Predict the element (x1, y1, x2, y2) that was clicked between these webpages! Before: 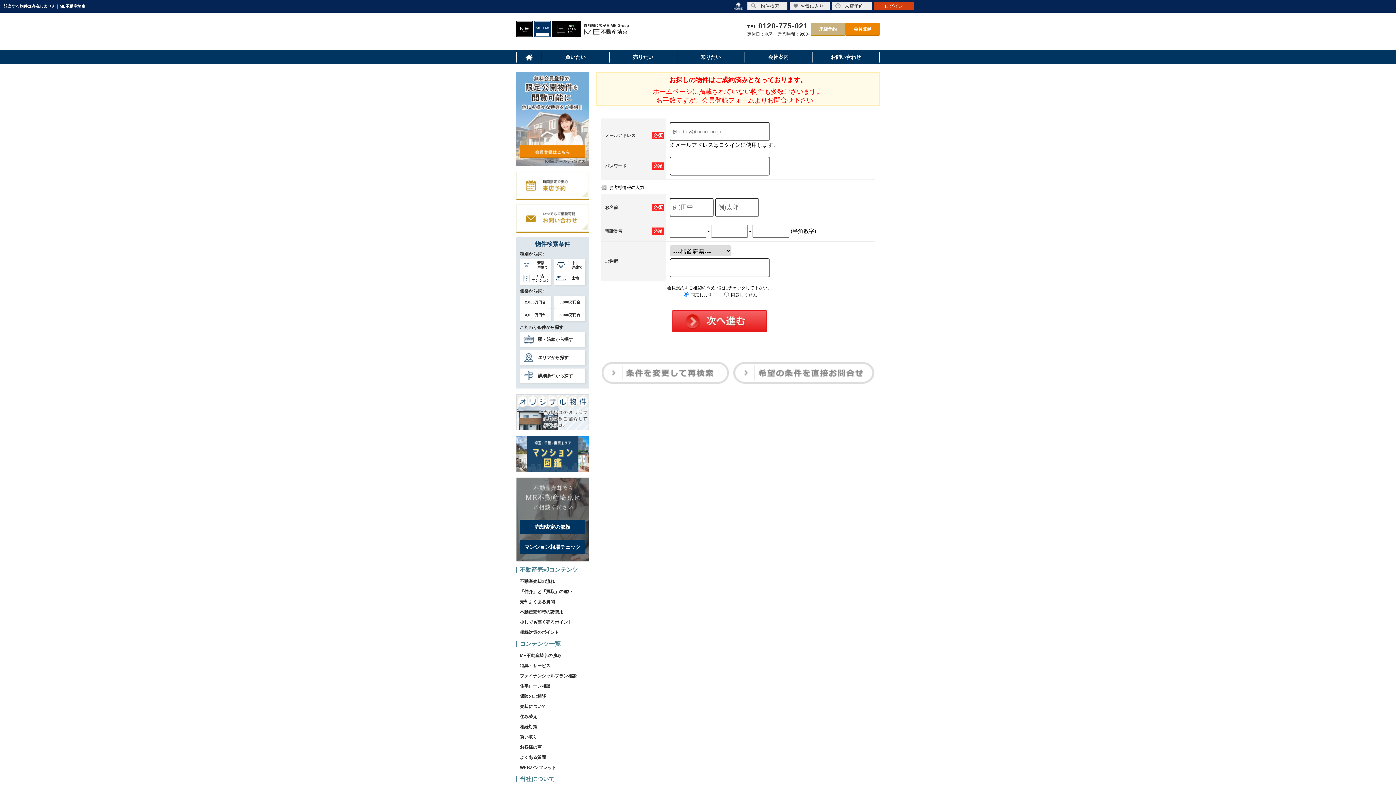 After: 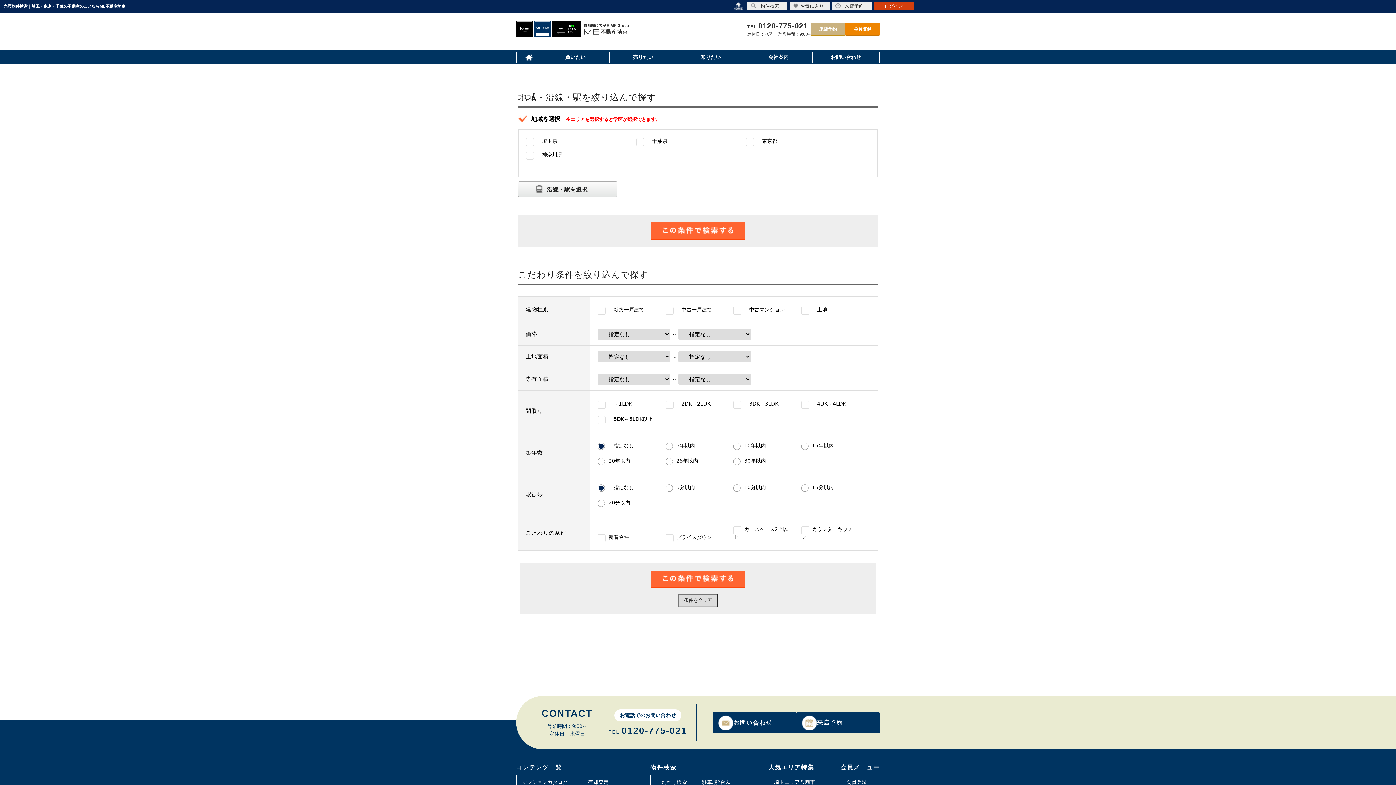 Action: label: 駅・沿線から探す bbox: (520, 332, 585, 346)